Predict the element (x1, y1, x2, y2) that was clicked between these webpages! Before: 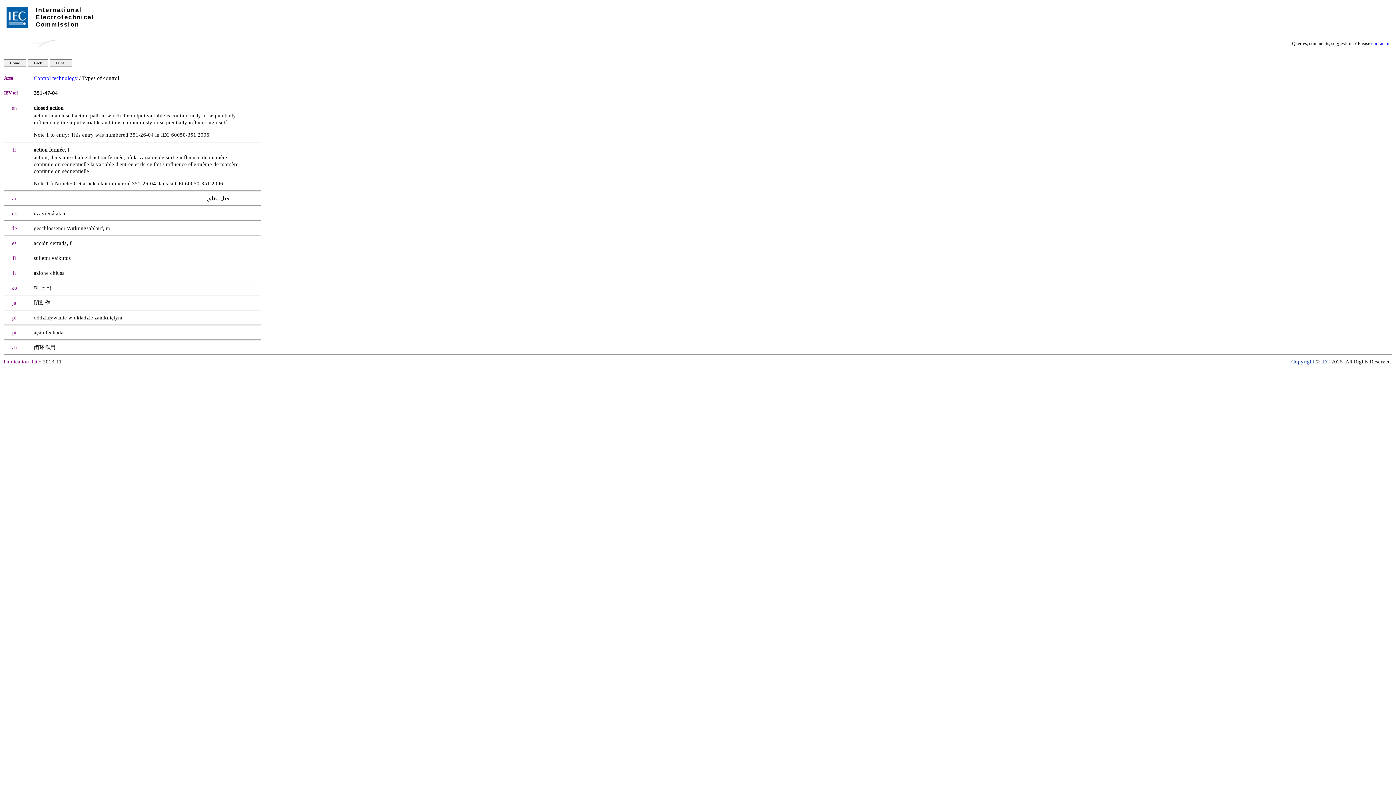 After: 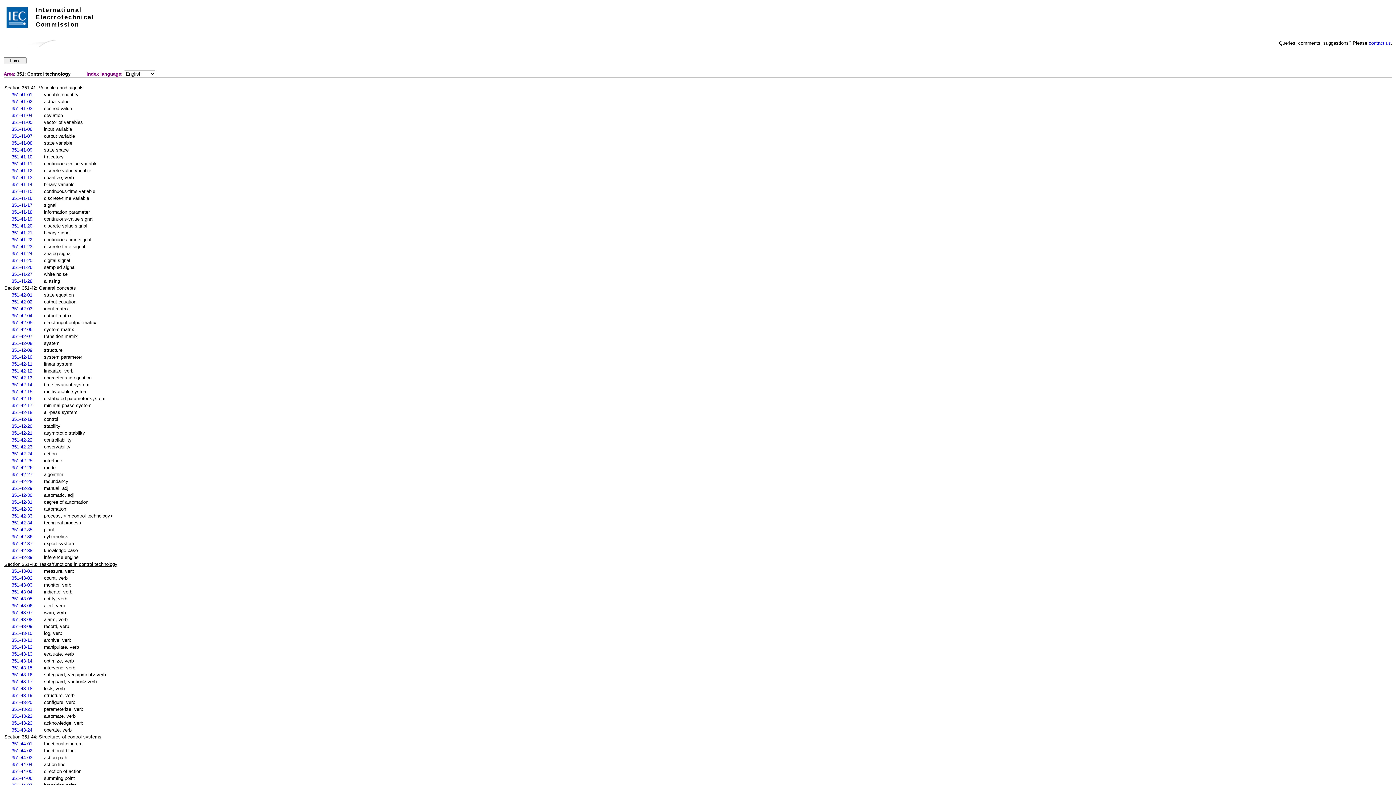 Action: bbox: (33, 74, 77, 81) label: Control technology